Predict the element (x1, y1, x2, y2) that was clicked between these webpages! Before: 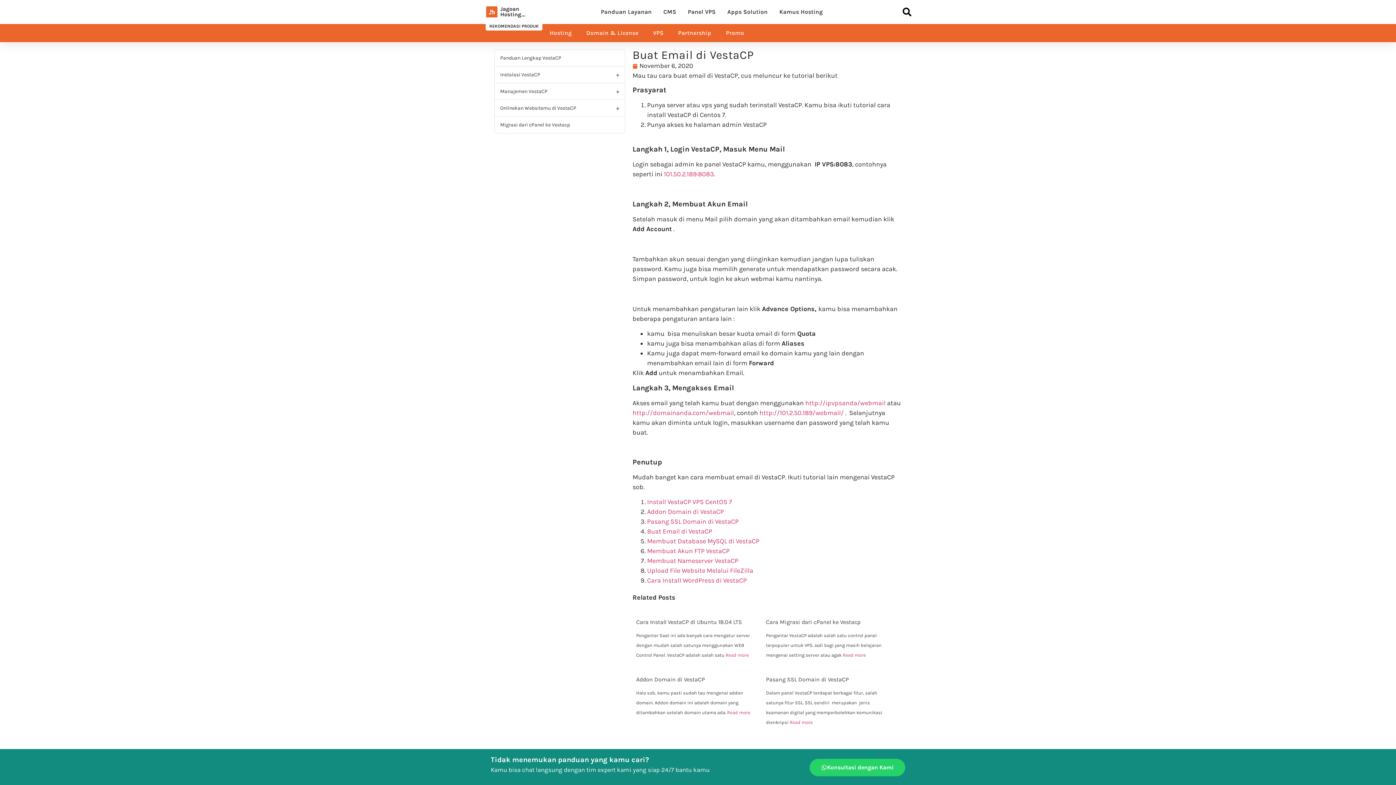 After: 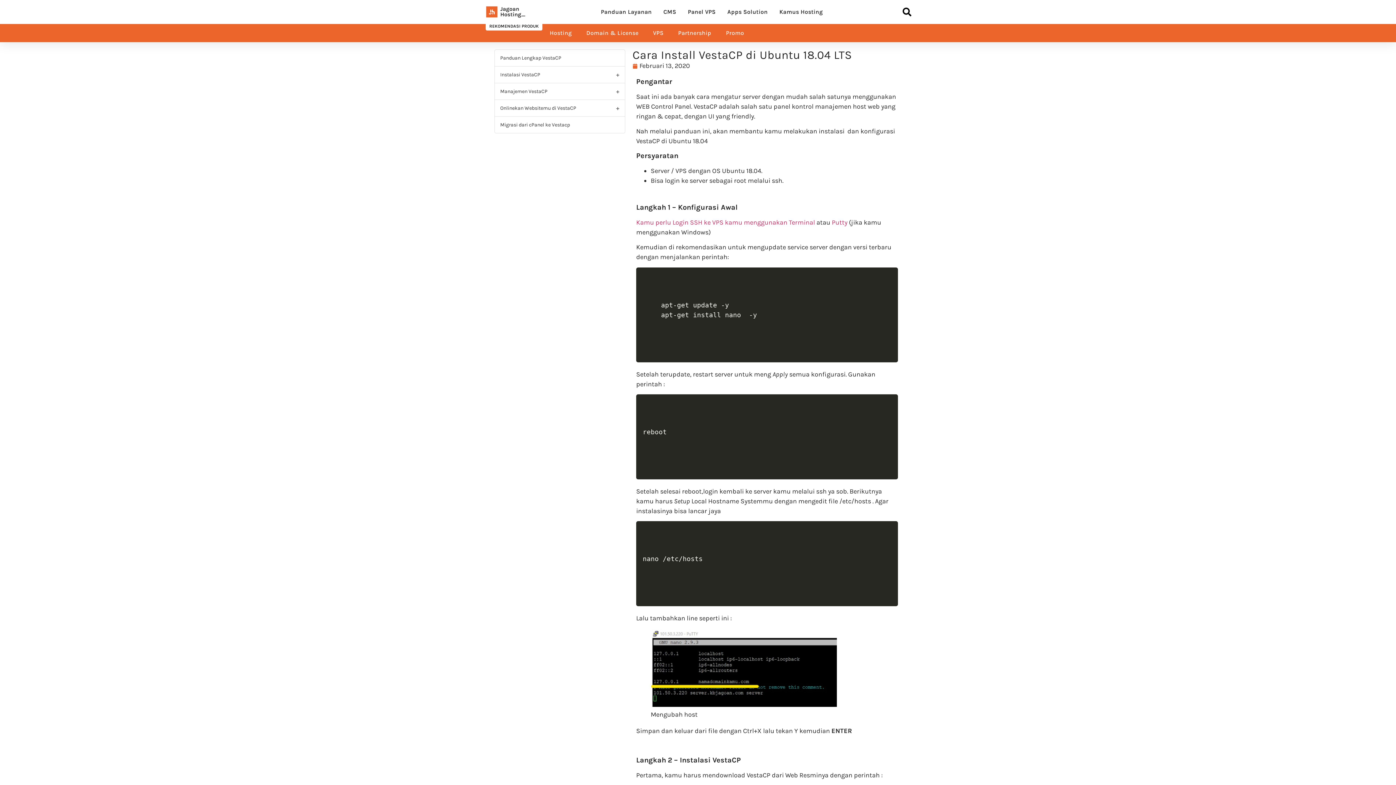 Action: label: Read more bbox: (725, 652, 749, 658)